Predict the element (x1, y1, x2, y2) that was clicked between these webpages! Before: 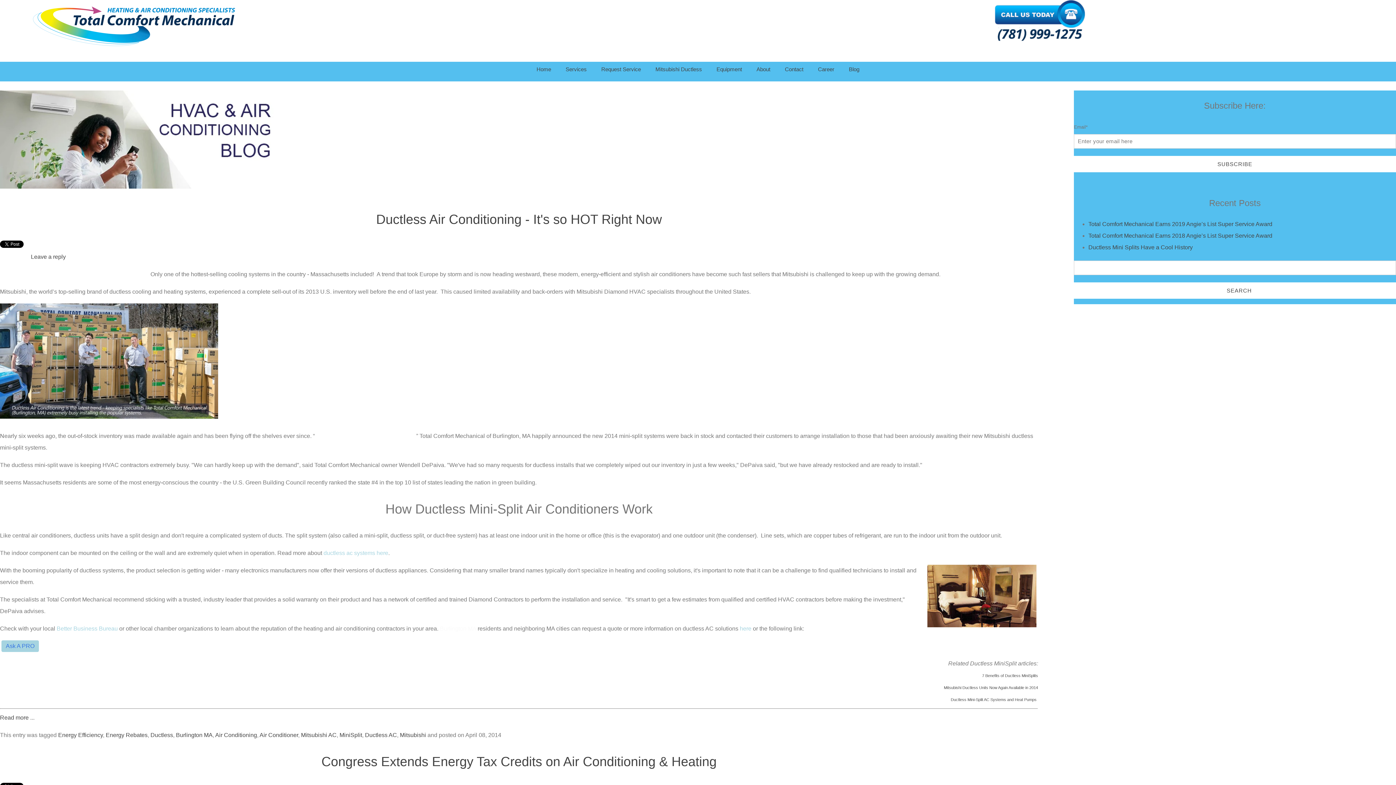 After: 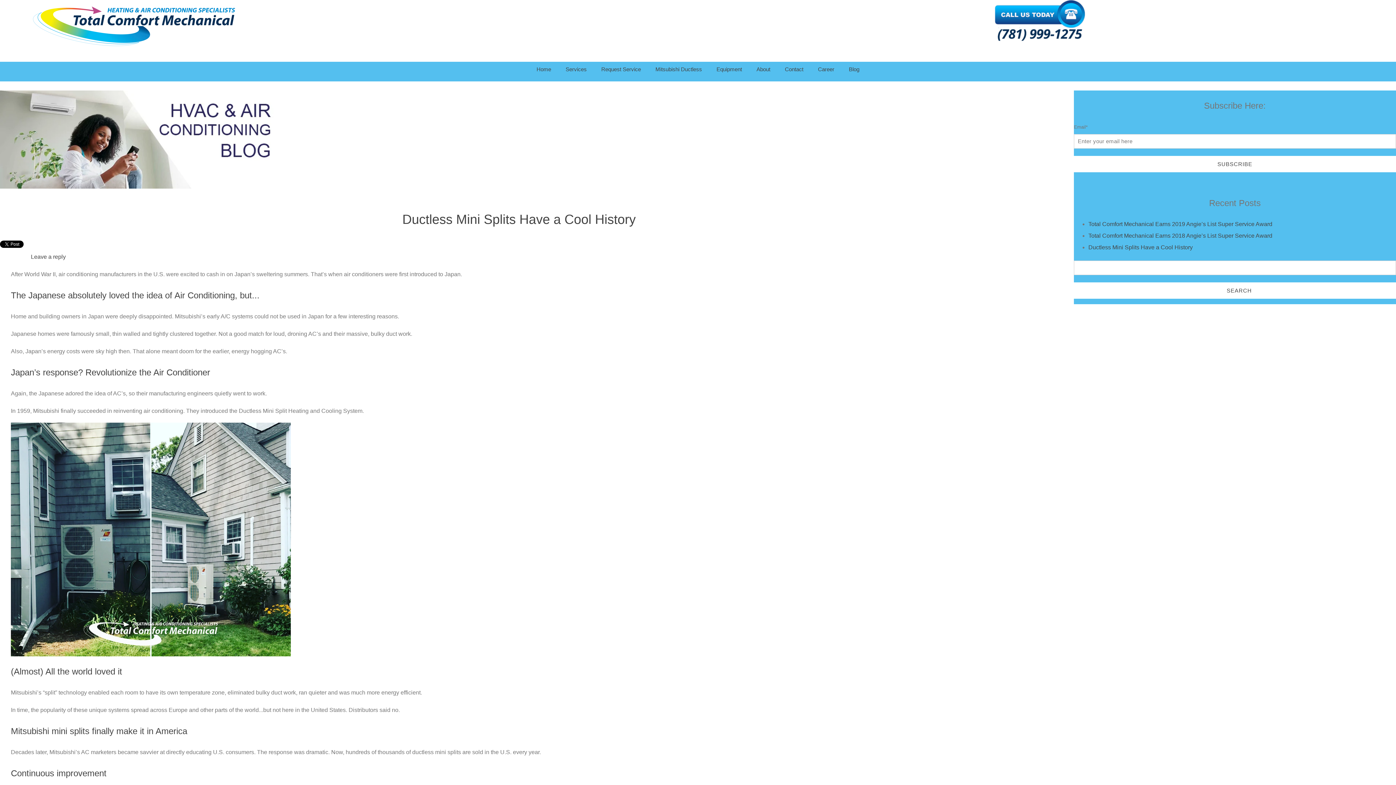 Action: label: Mitsubishi AC bbox: (301, 732, 336, 738)